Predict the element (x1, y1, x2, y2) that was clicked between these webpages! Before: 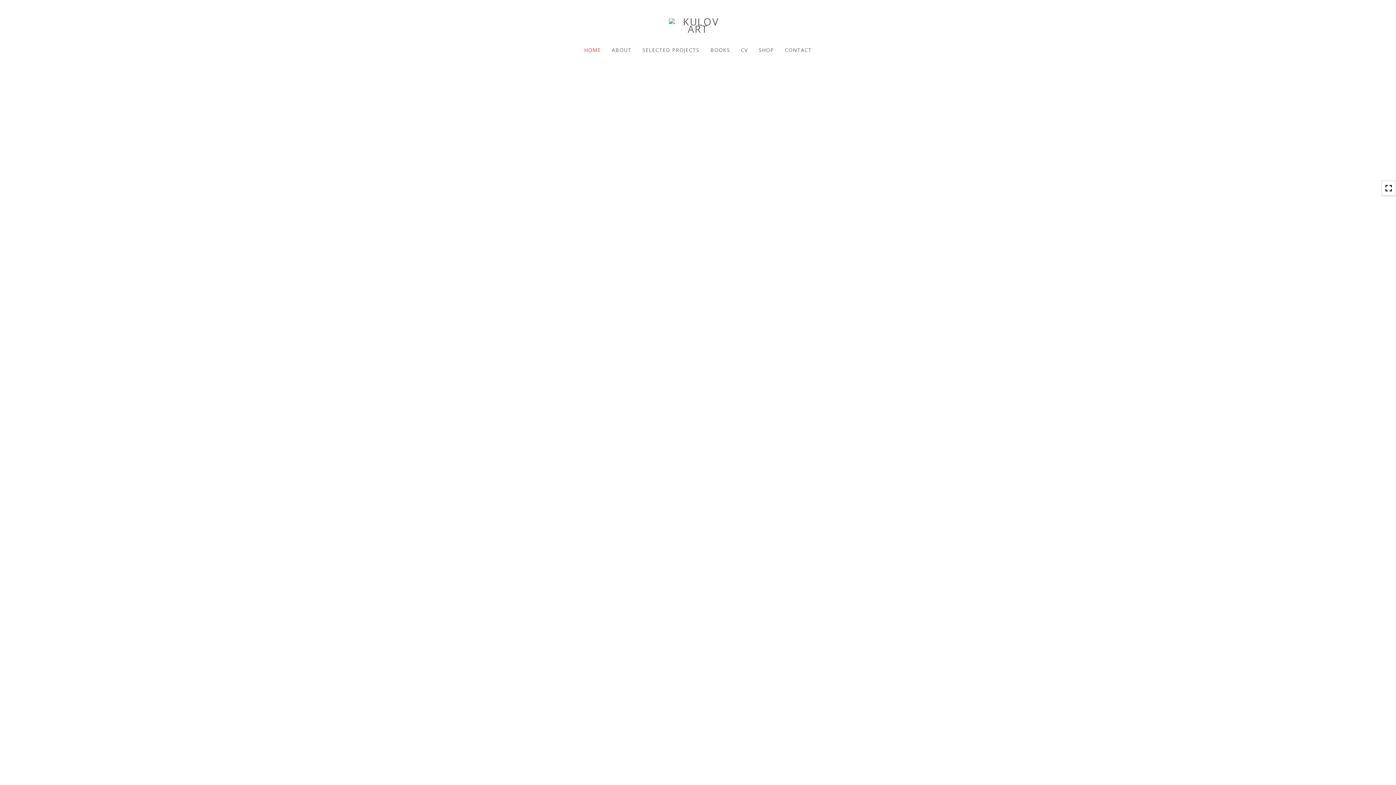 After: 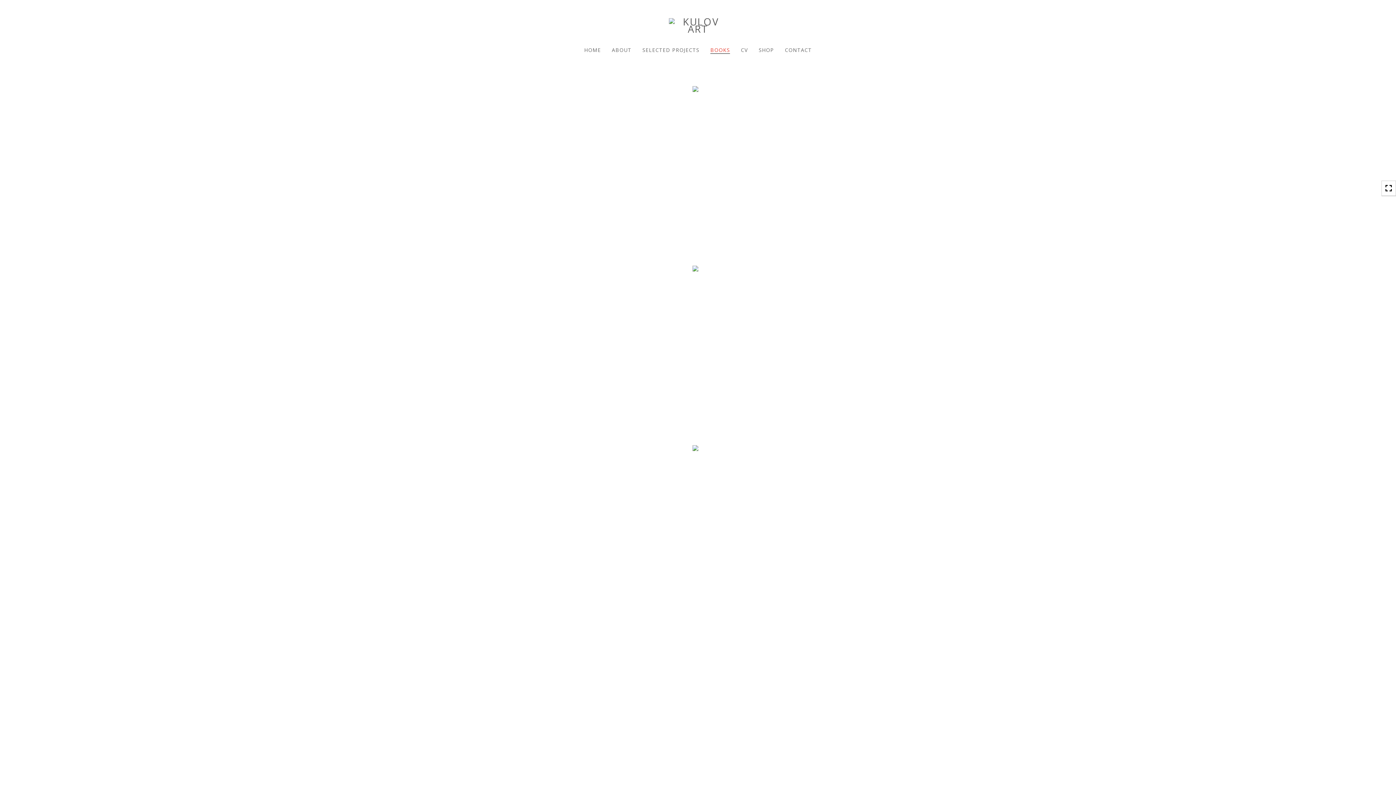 Action: label: BOOKS bbox: (705, 42, 735, 53)